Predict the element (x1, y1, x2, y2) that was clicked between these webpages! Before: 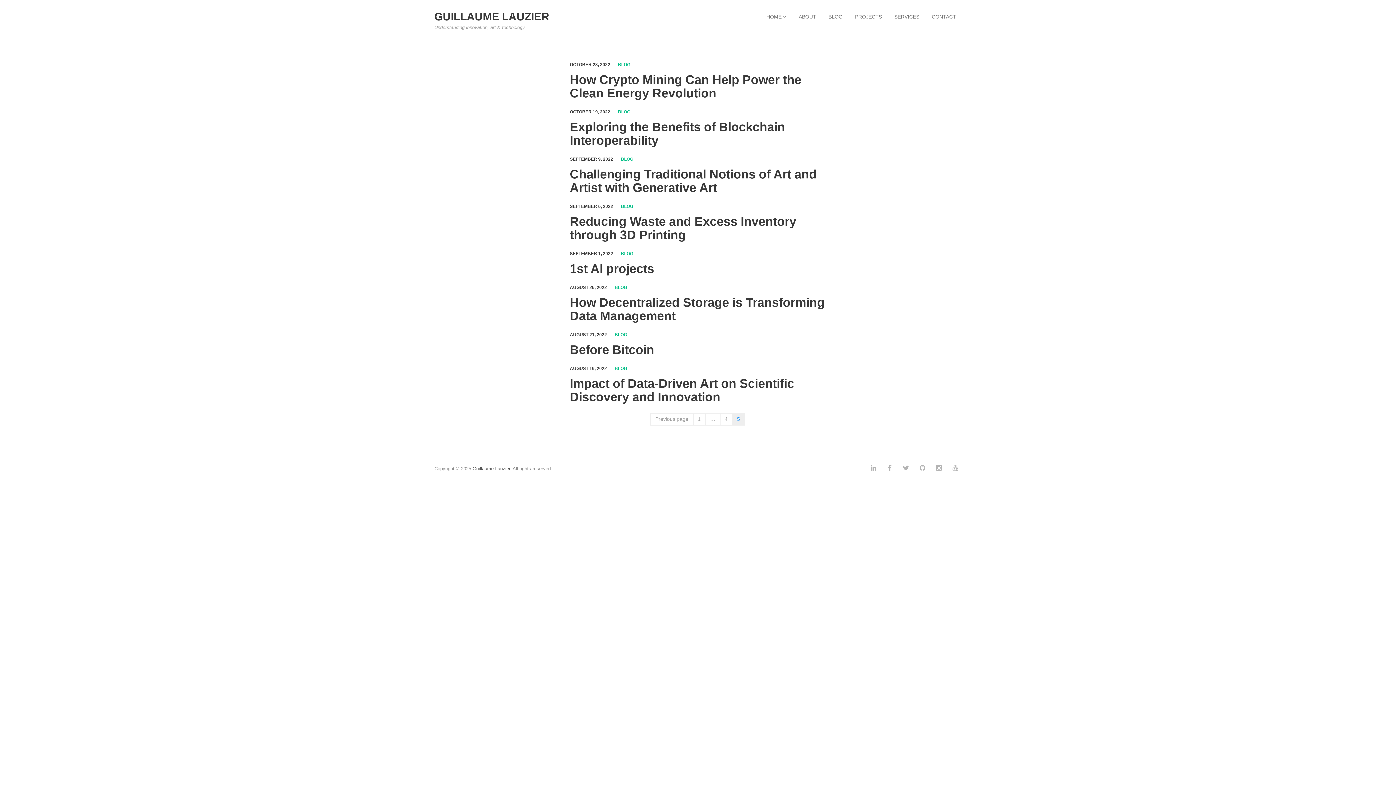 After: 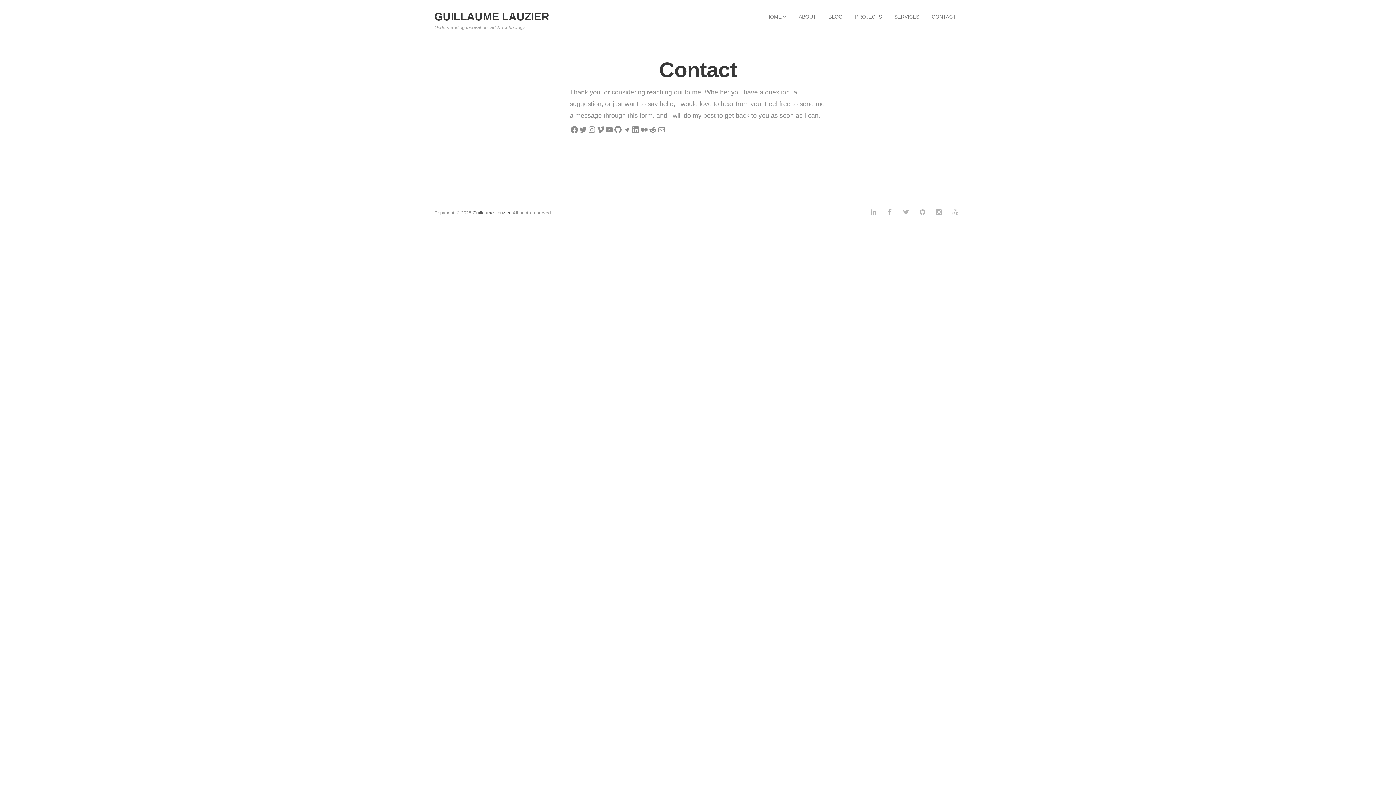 Action: label: CONTACT bbox: (926, 9, 961, 24)